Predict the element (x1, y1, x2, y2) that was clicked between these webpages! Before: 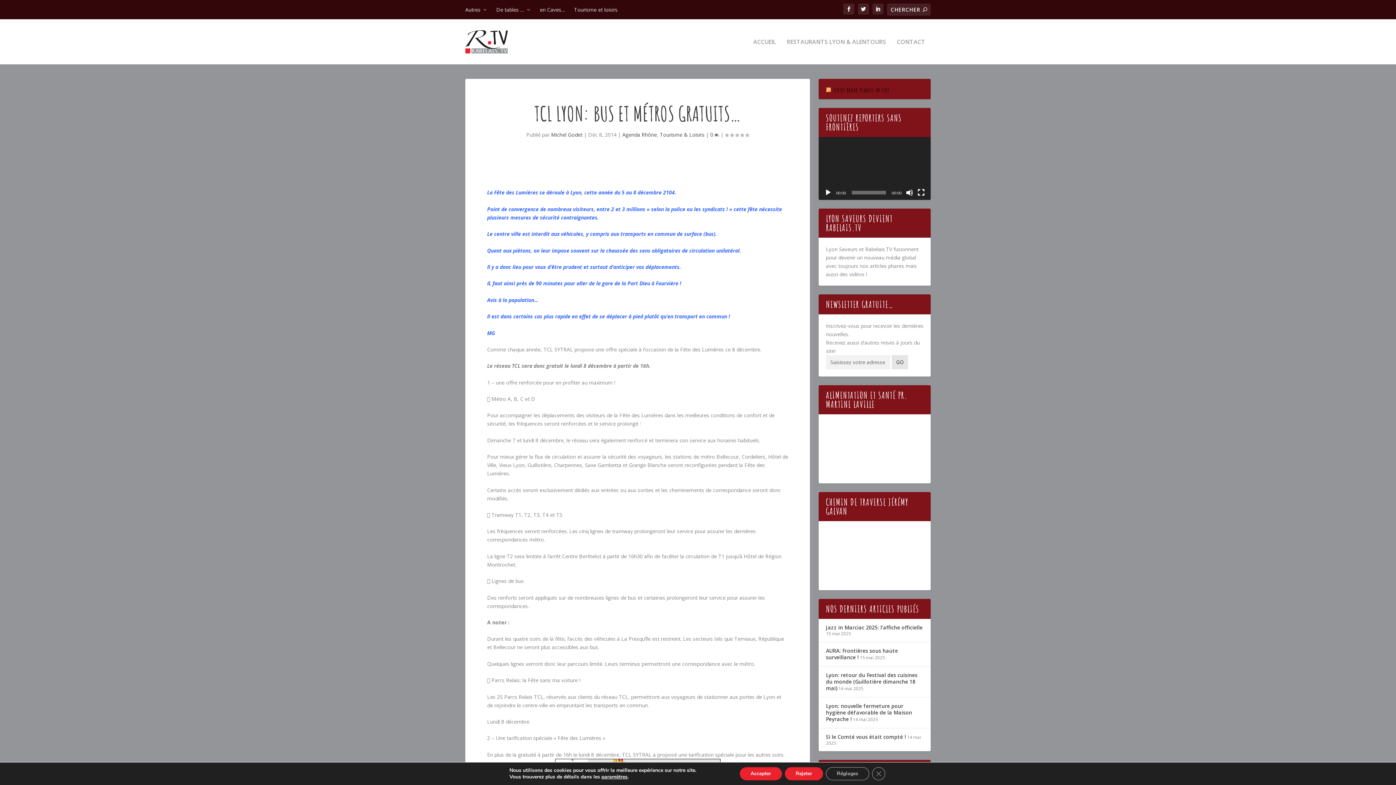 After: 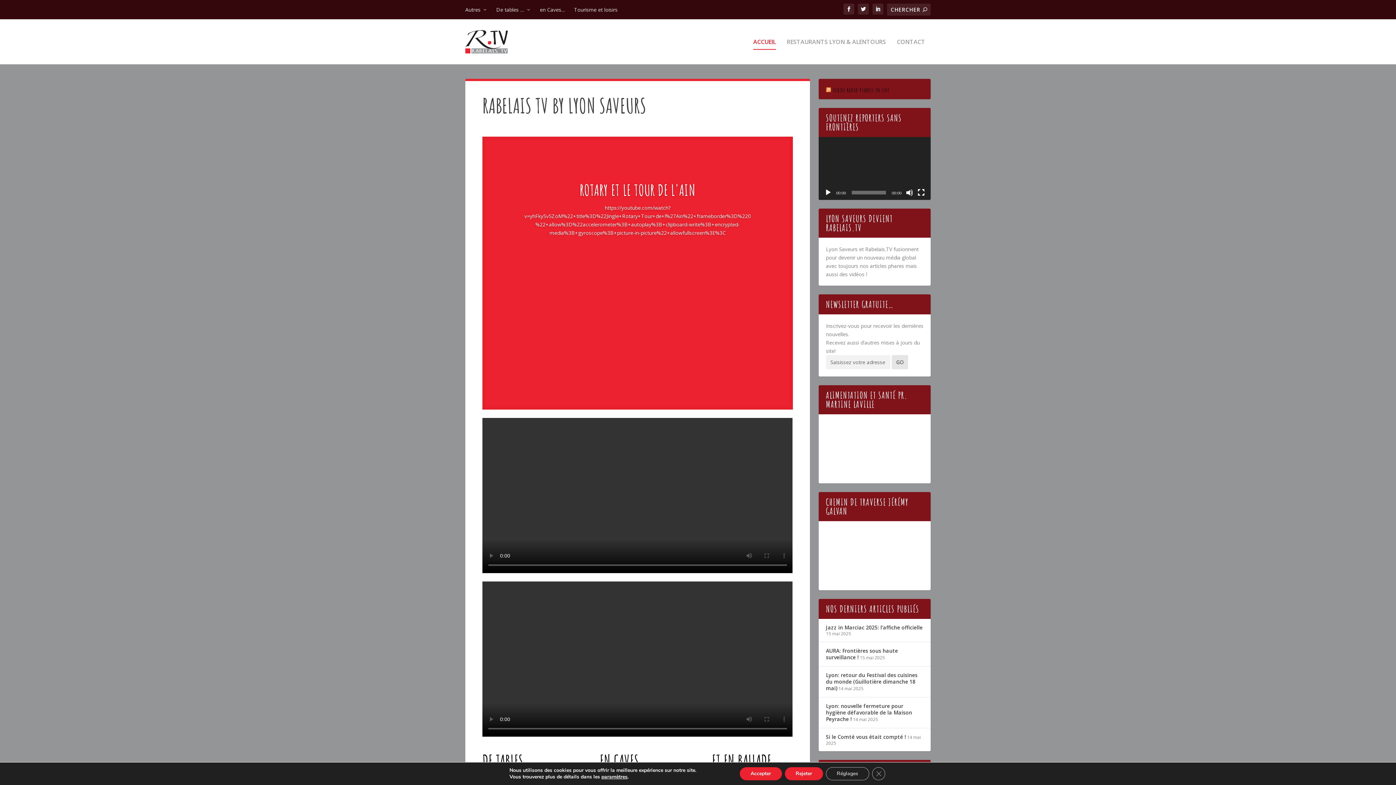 Action: label: ACCUEIL bbox: (753, 38, 776, 64)